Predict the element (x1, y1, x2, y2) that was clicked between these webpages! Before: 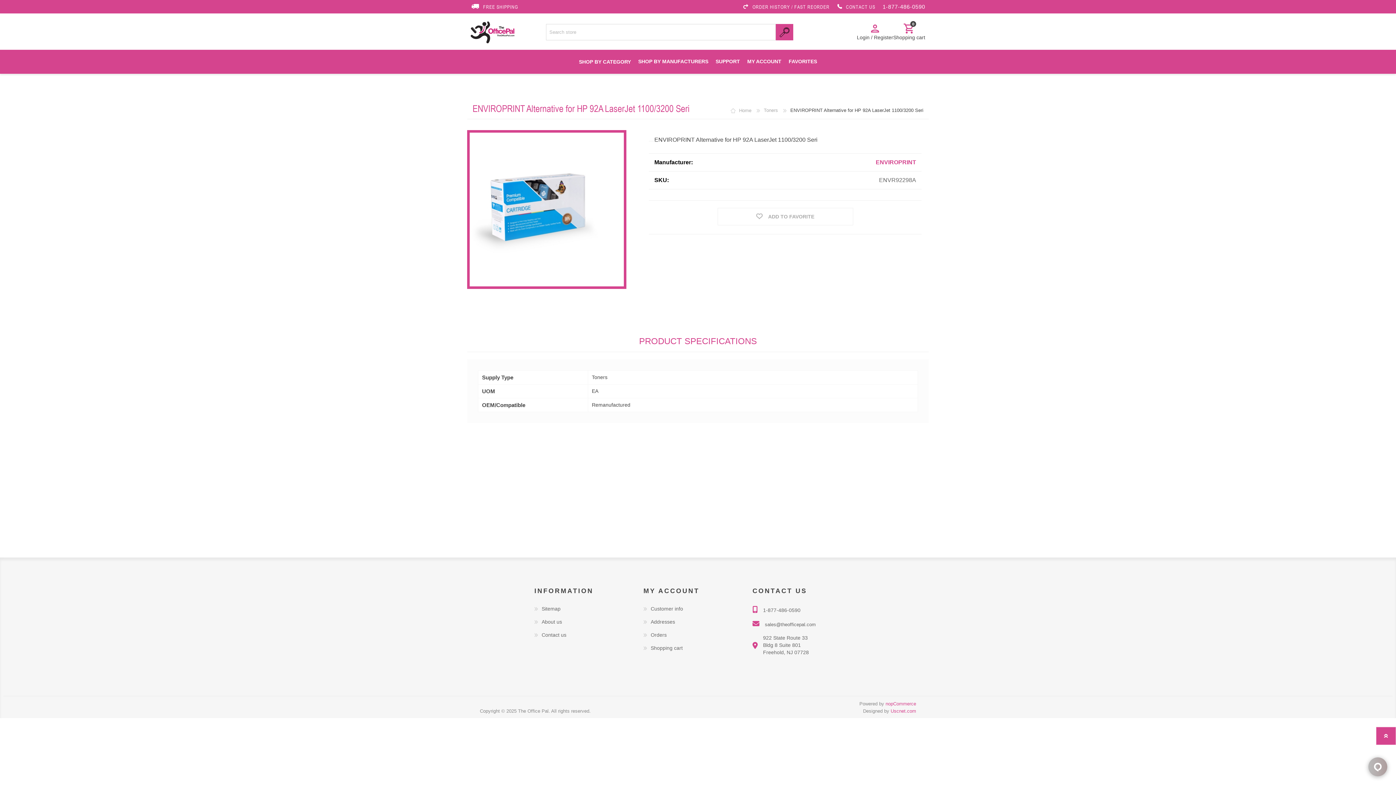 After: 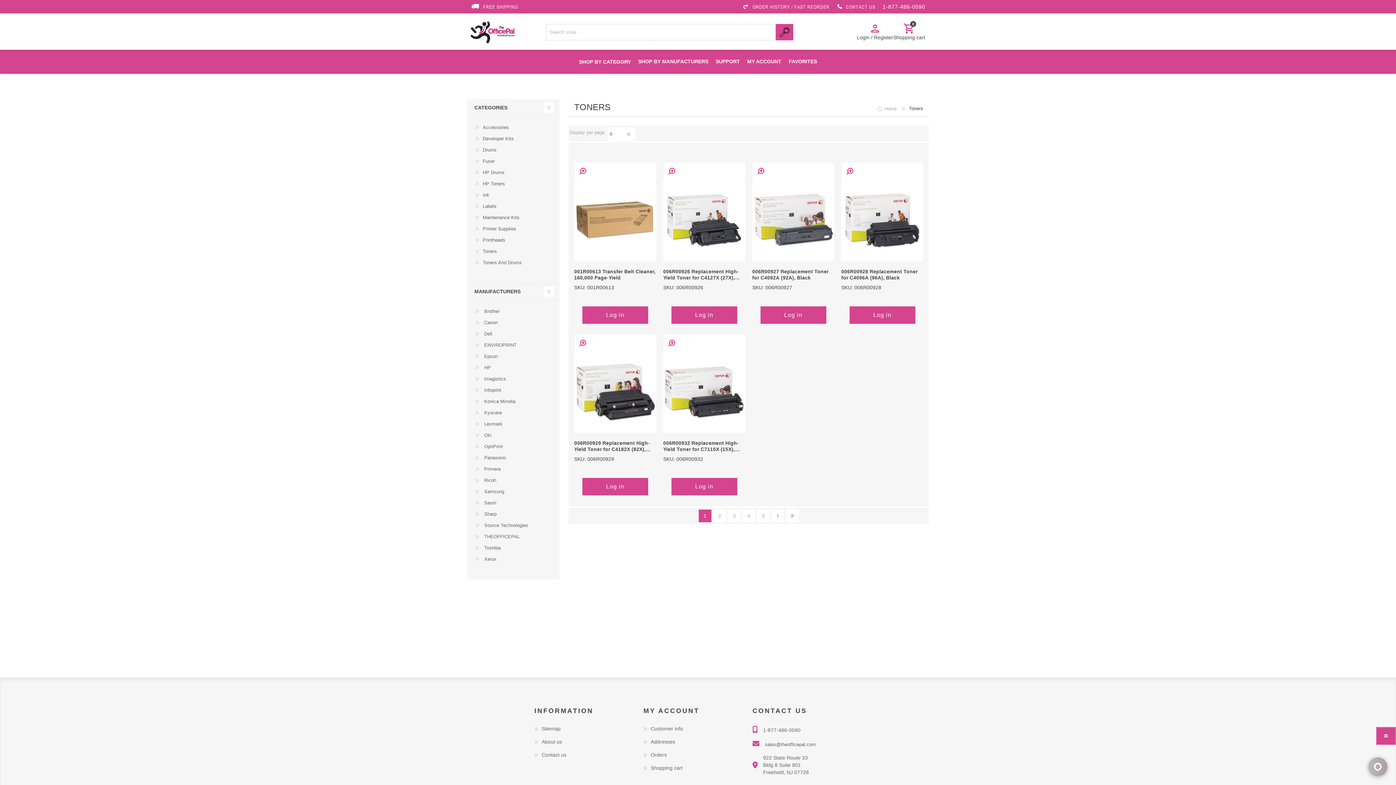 Action: bbox: (764, 107, 779, 113) label: Toners 